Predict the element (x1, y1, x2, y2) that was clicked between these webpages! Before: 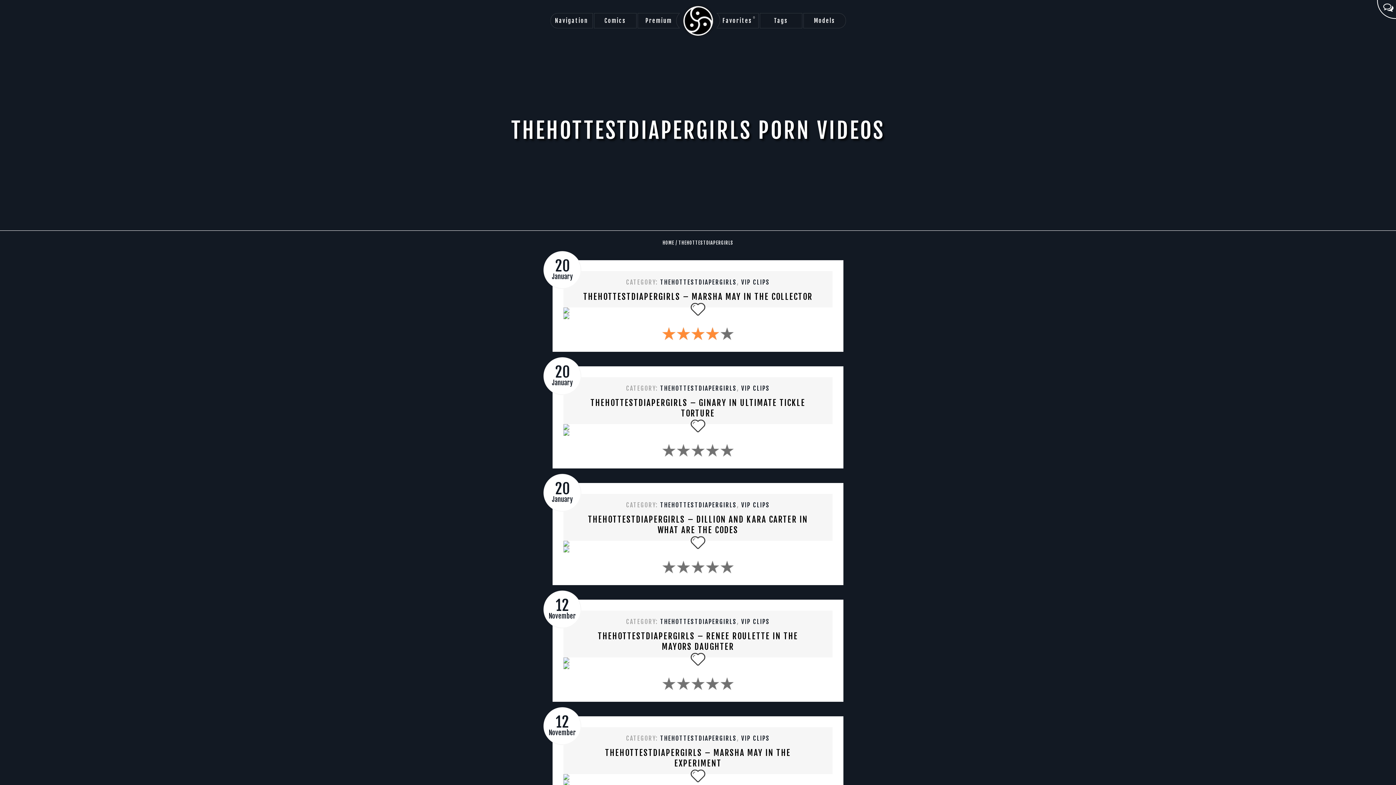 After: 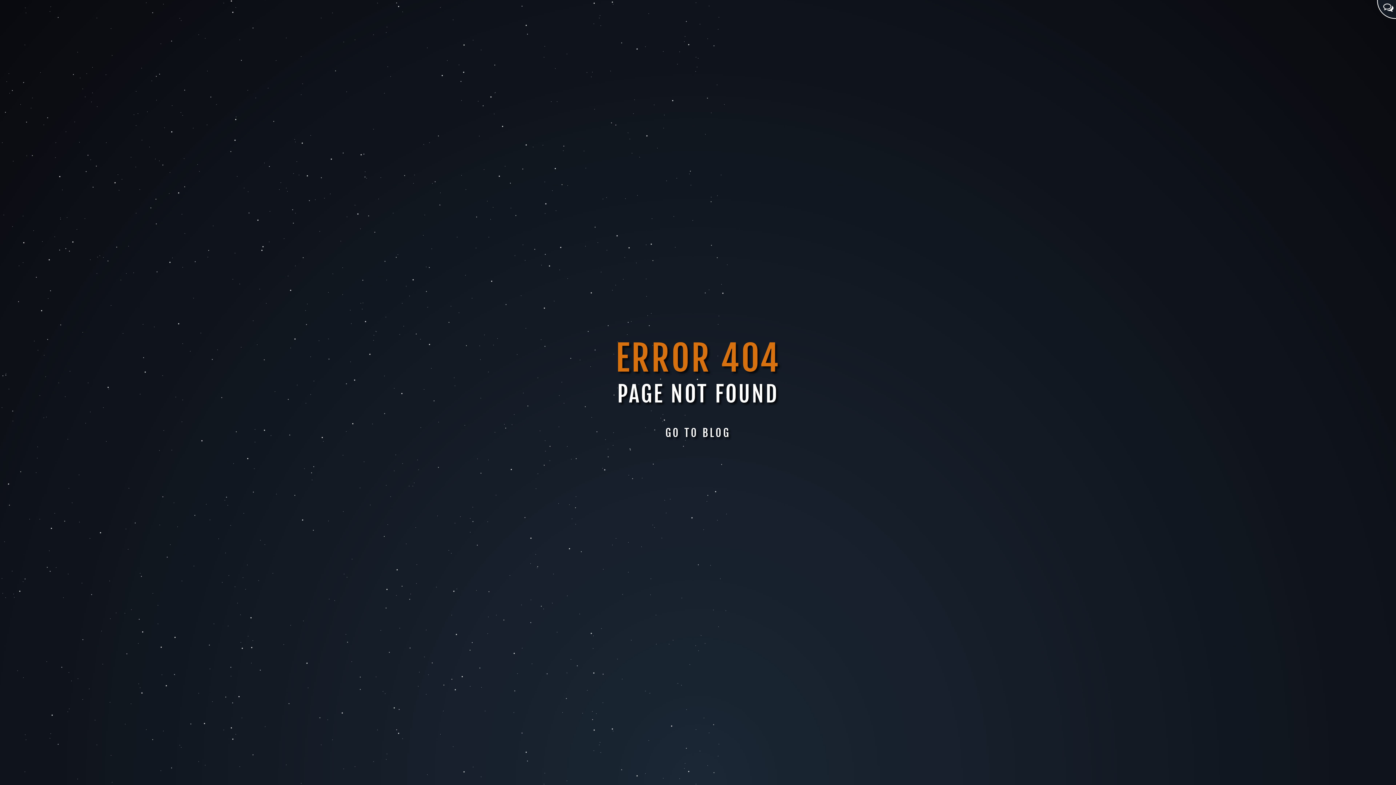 Action: bbox: (716, 13, 758, 28) label: Favorites
0